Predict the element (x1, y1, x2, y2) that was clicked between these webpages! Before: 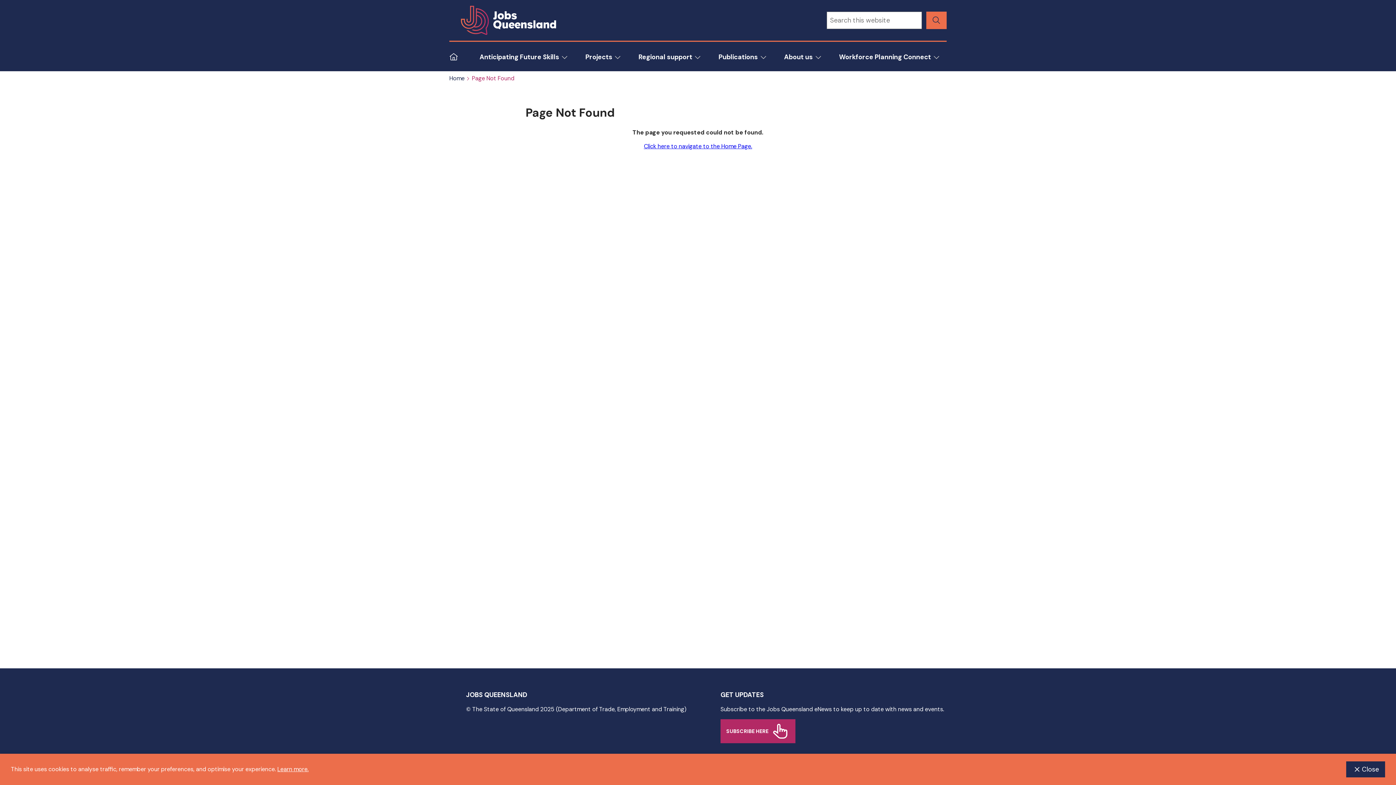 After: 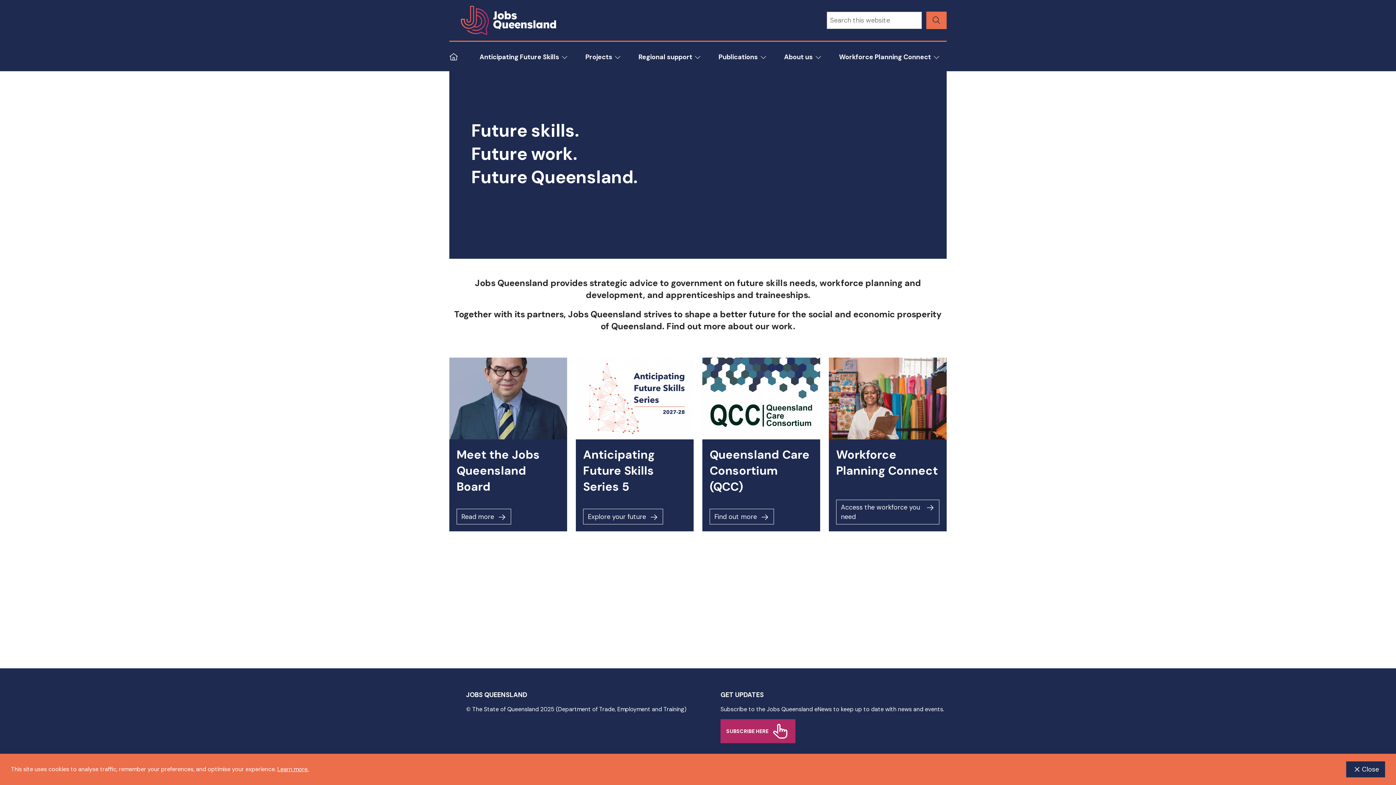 Action: label: Home bbox: (449, 75, 464, 81)